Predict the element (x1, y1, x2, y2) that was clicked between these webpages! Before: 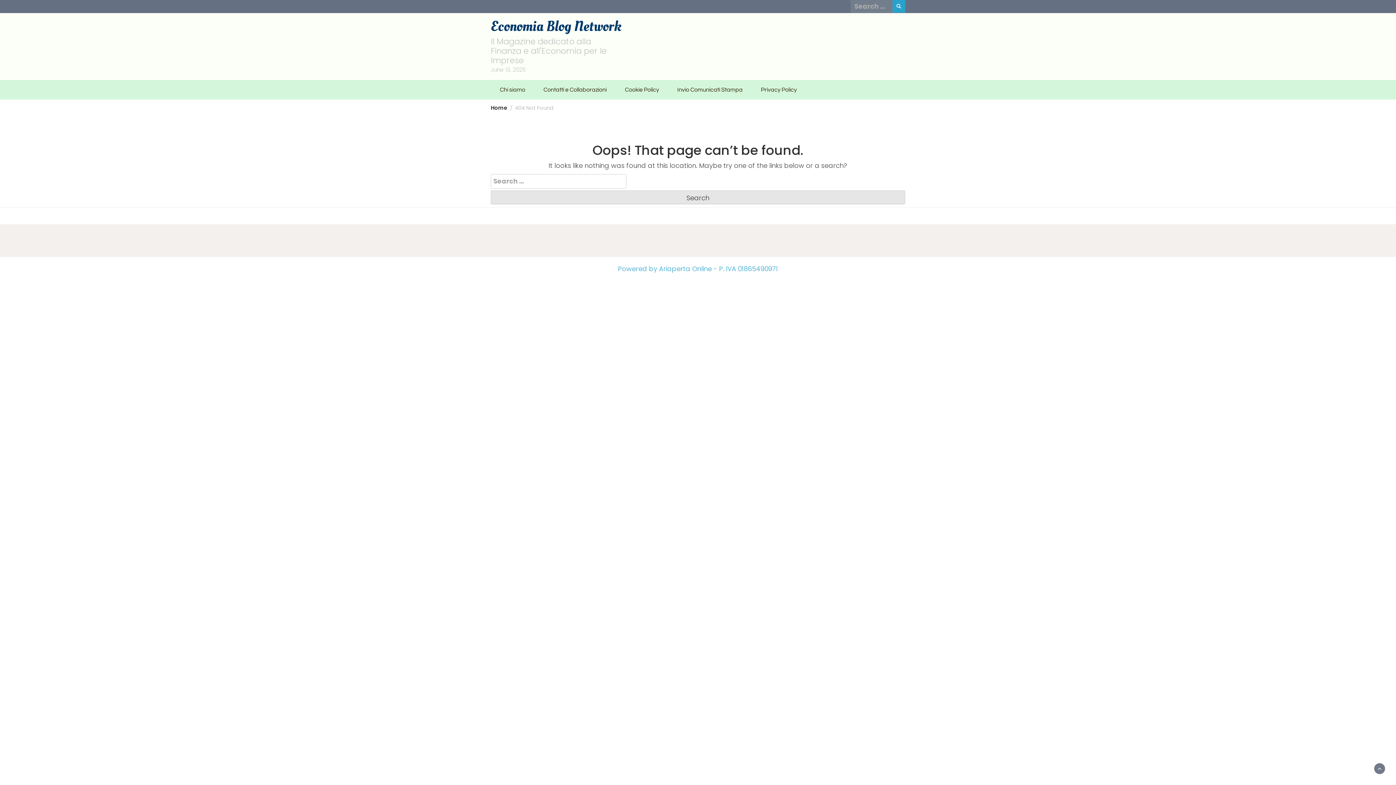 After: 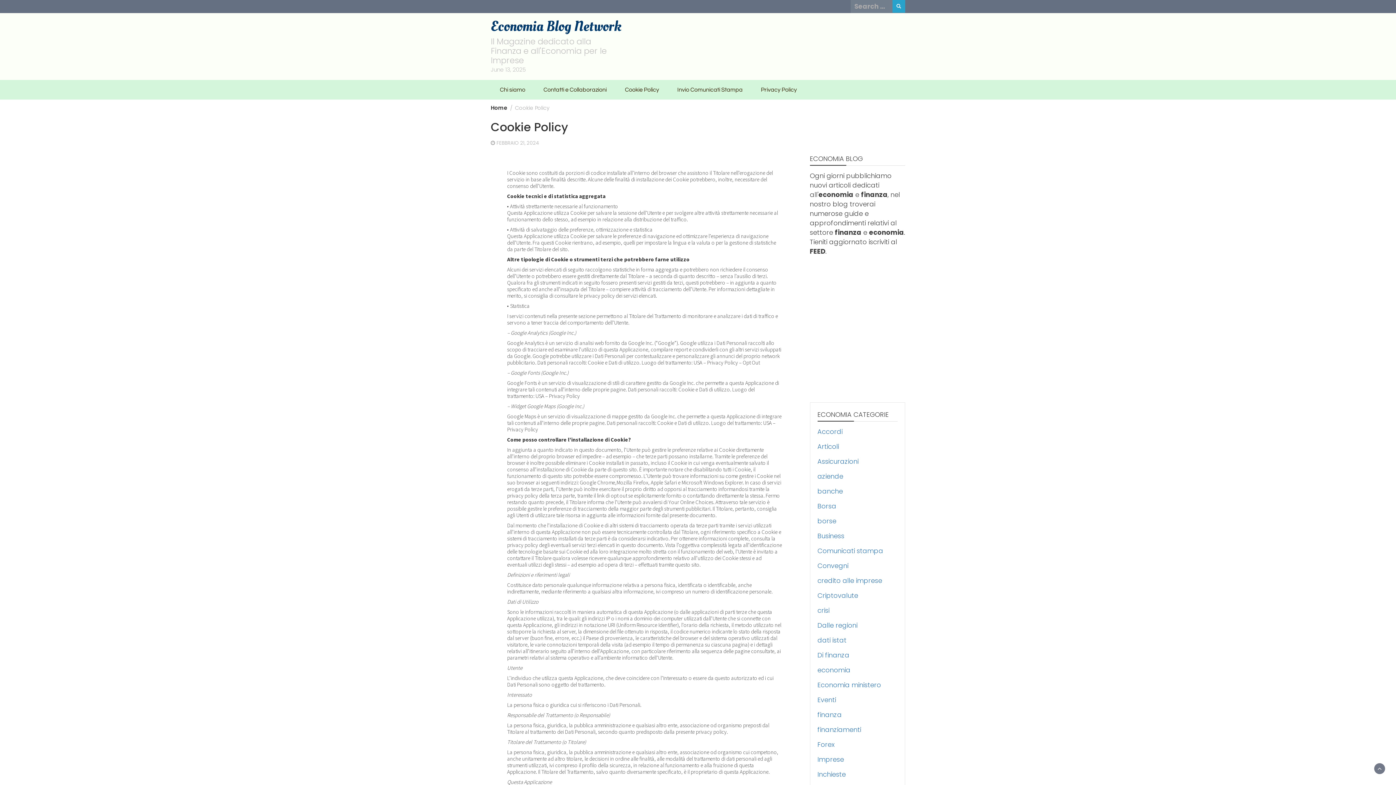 Action: label: Cookie Policy bbox: (617, 80, 666, 99)